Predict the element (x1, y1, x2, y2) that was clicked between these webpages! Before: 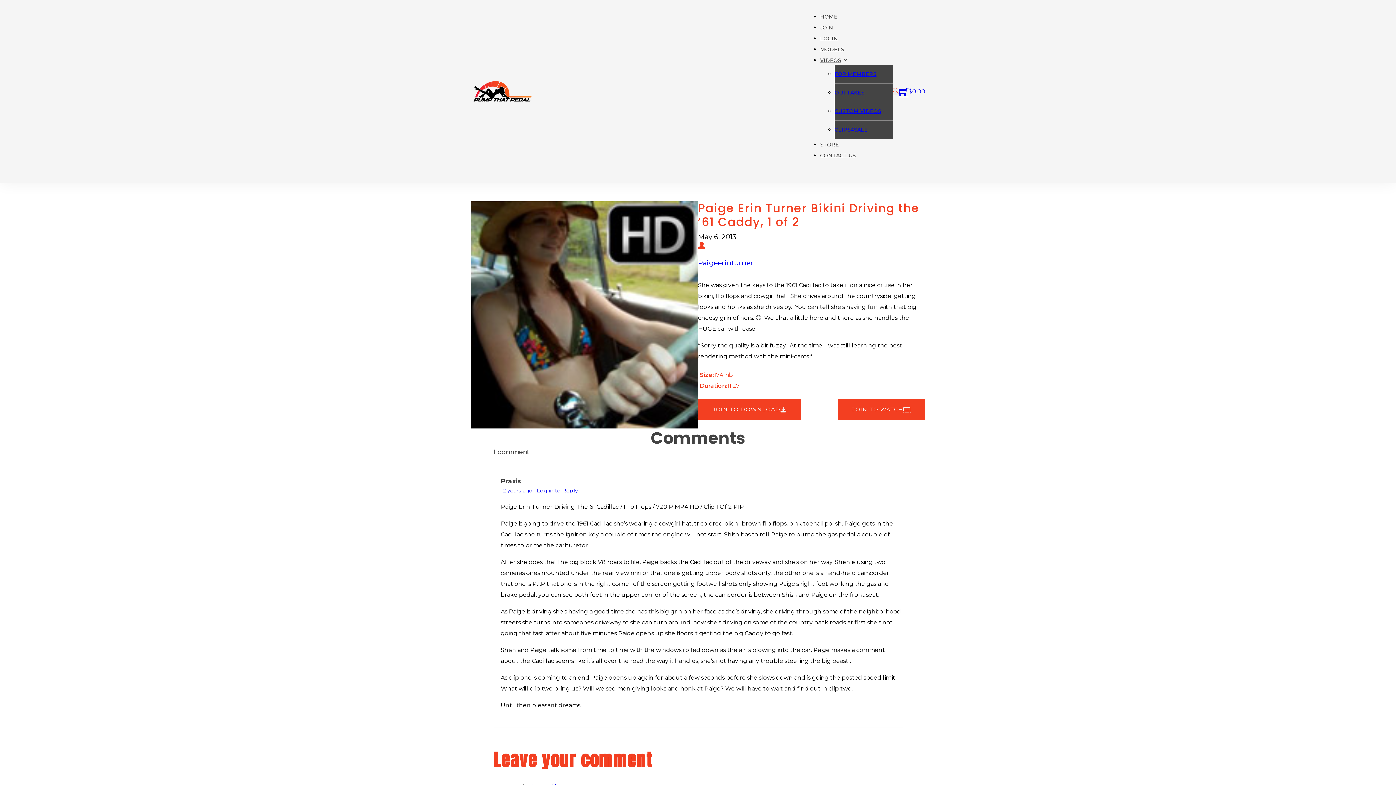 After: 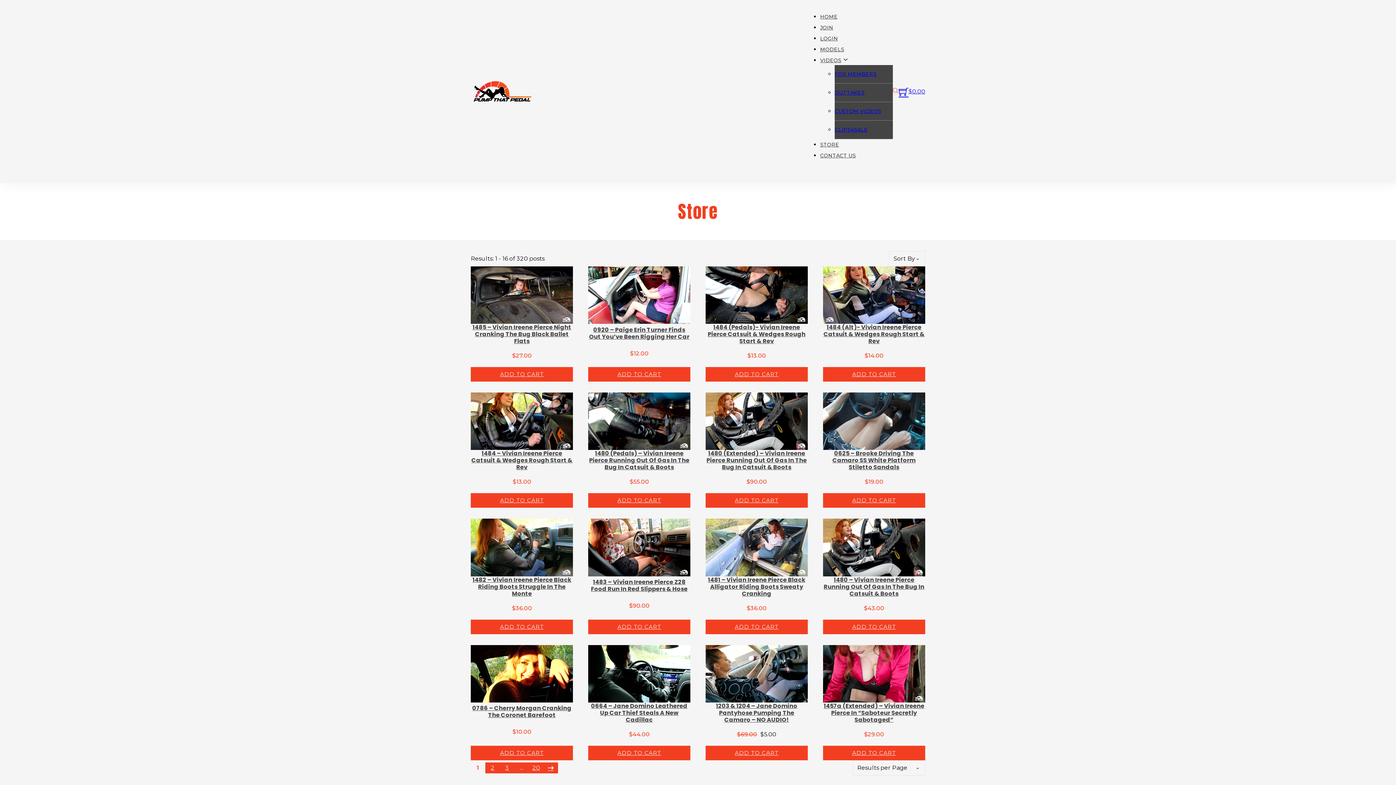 Action: bbox: (820, 141, 839, 148) label: STORE